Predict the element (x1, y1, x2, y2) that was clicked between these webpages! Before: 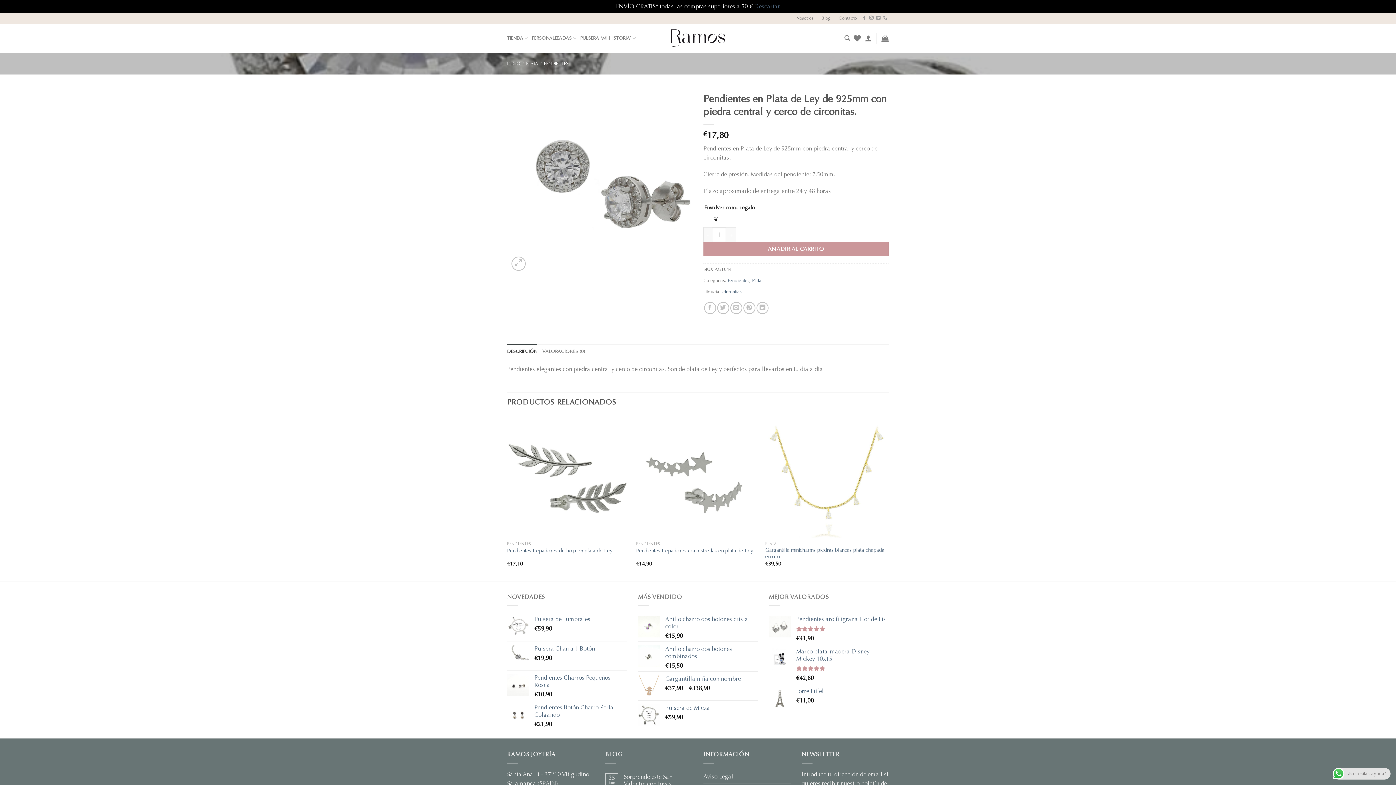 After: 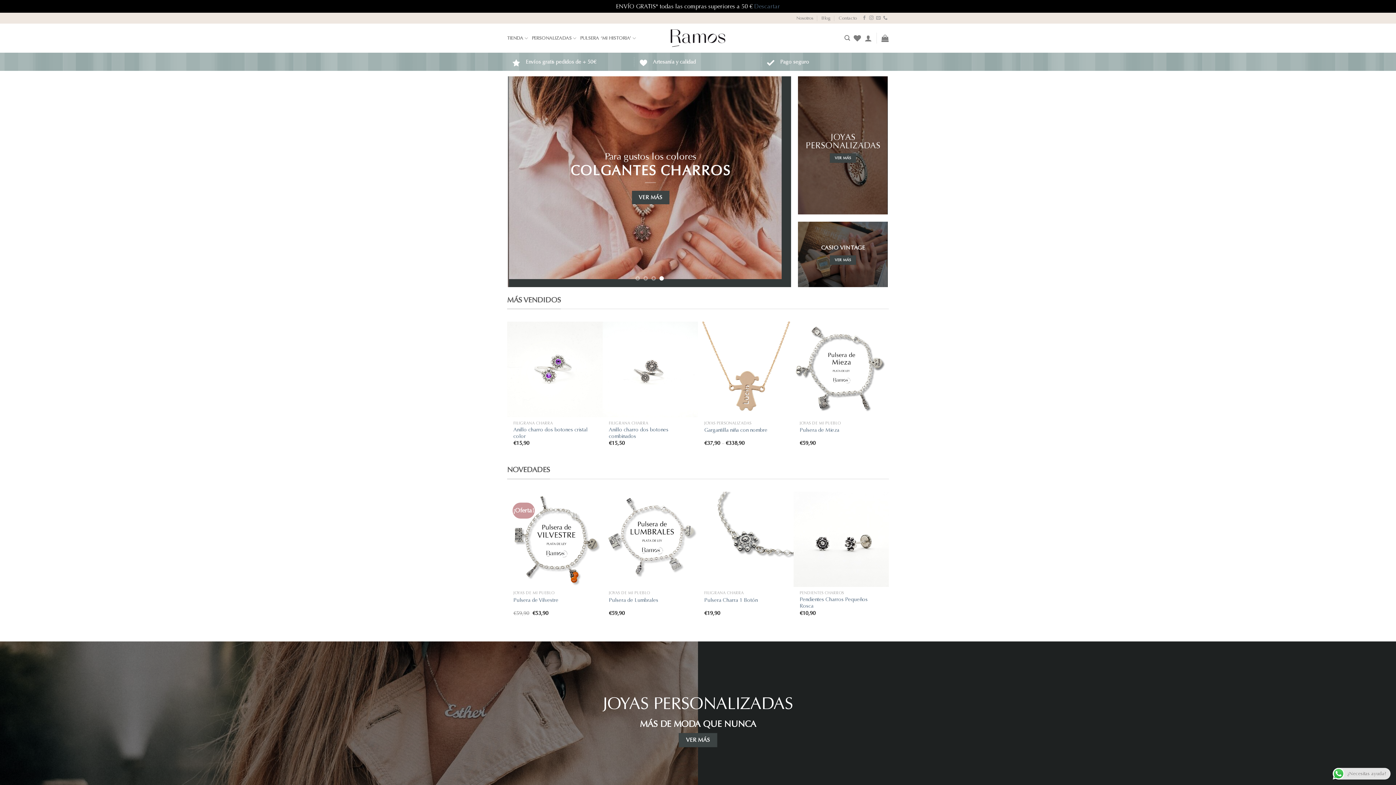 Action: label: INICIO bbox: (507, 61, 520, 66)